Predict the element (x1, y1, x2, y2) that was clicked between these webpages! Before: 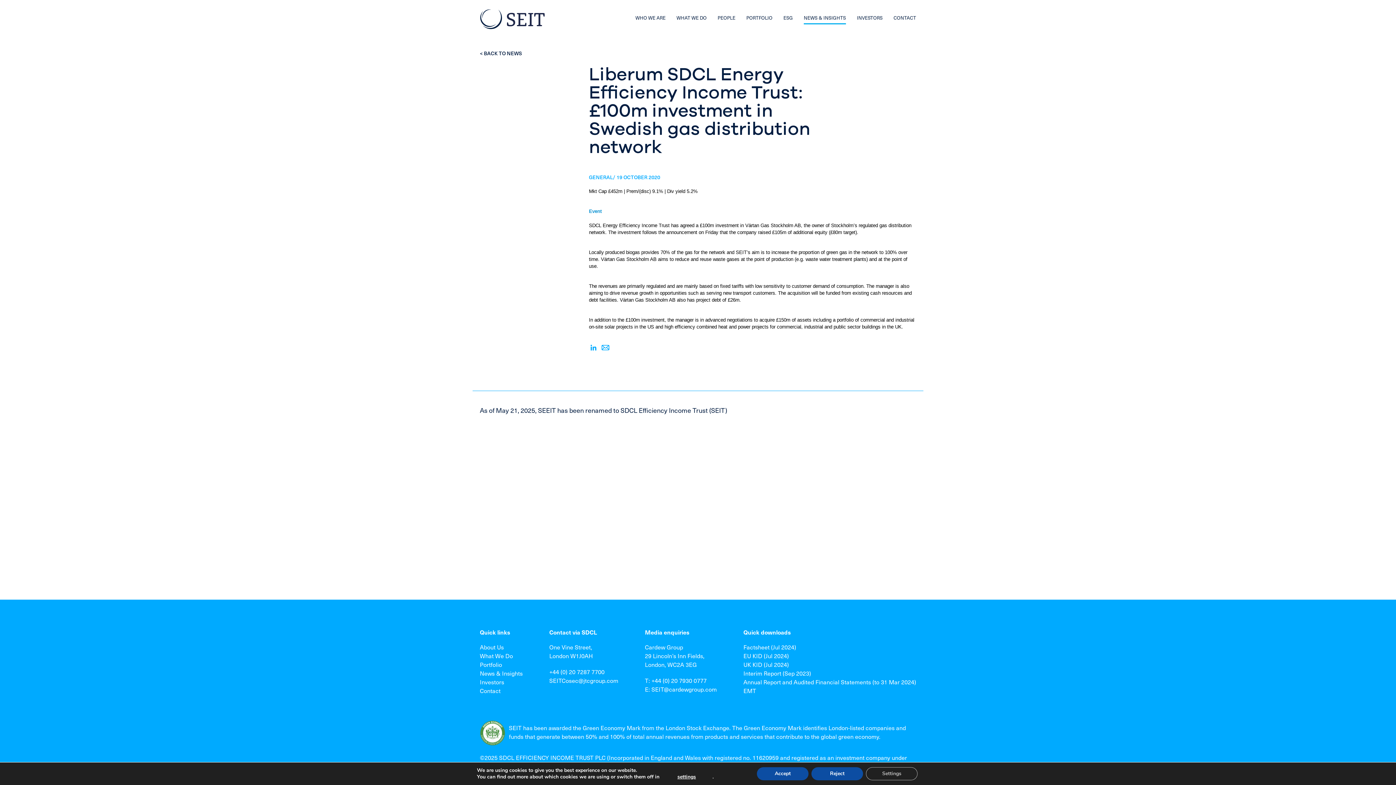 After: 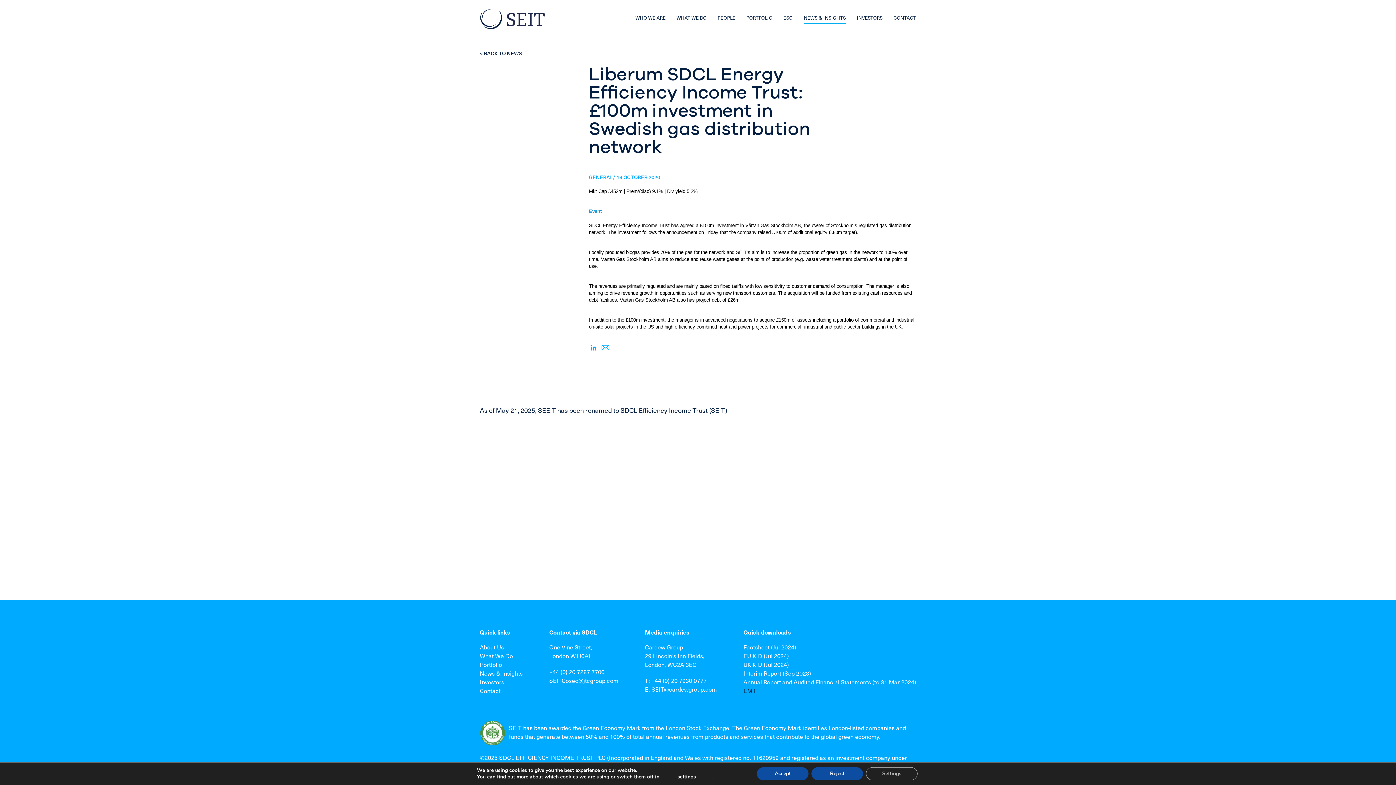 Action: bbox: (743, 686, 916, 695) label: EMT